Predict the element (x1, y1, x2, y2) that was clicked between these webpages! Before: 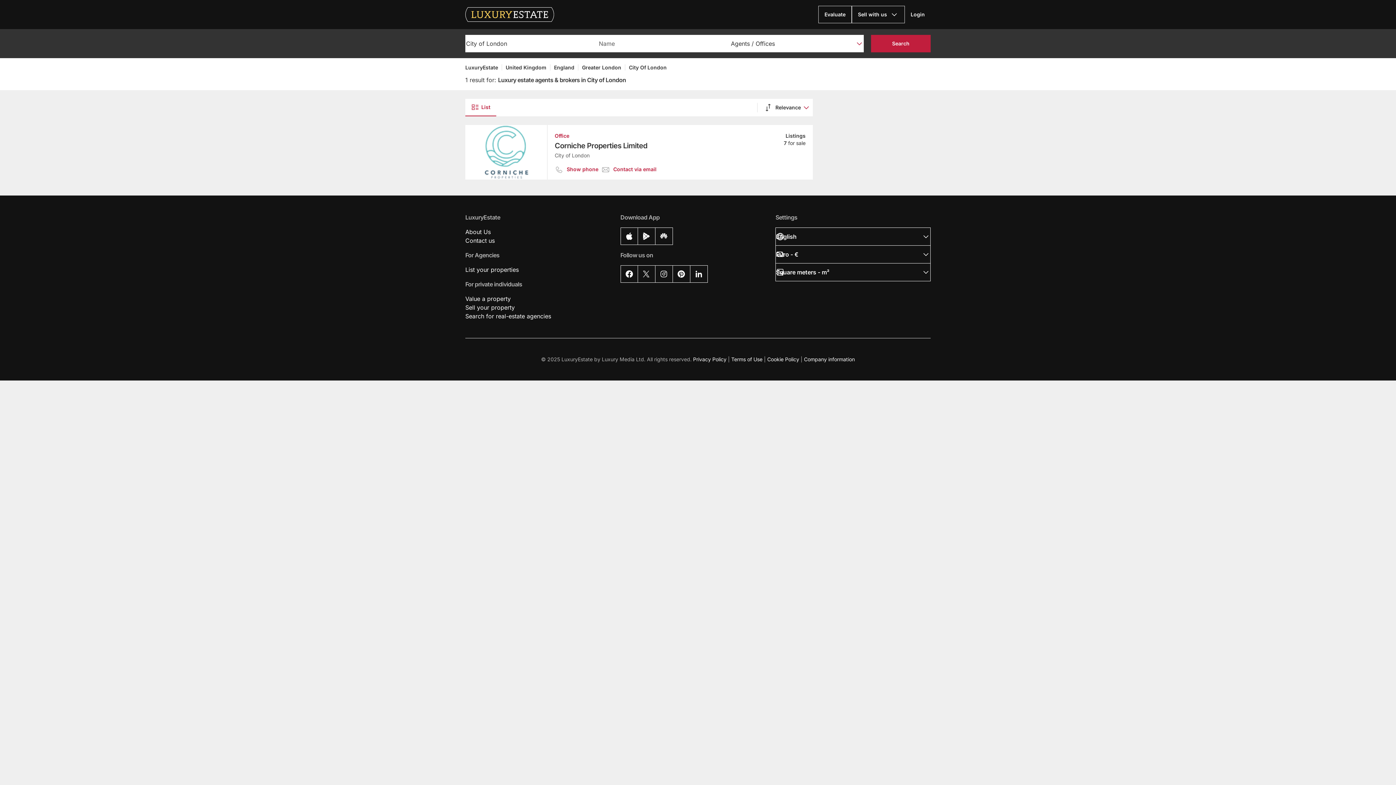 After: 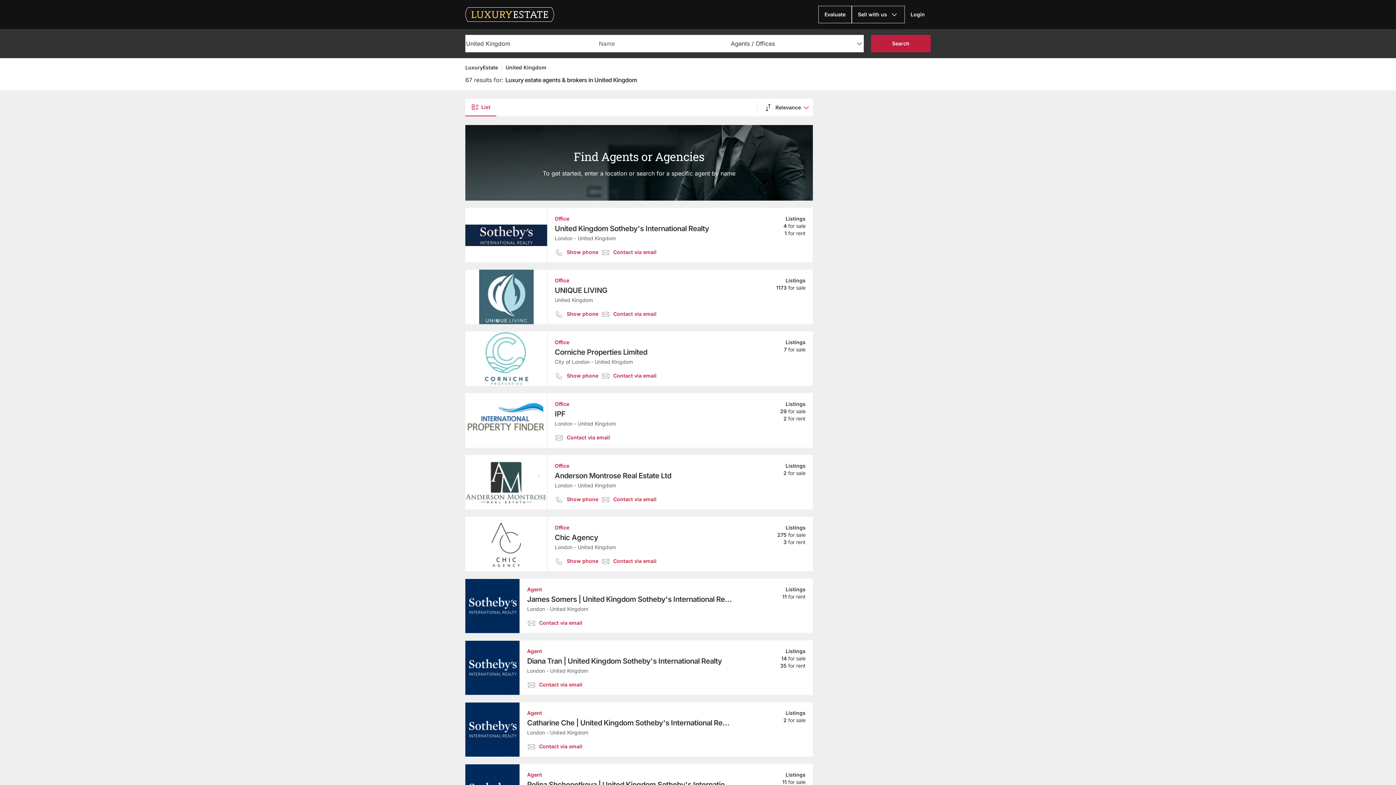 Action: bbox: (465, 312, 551, 320) label: Search for real-estate agencies